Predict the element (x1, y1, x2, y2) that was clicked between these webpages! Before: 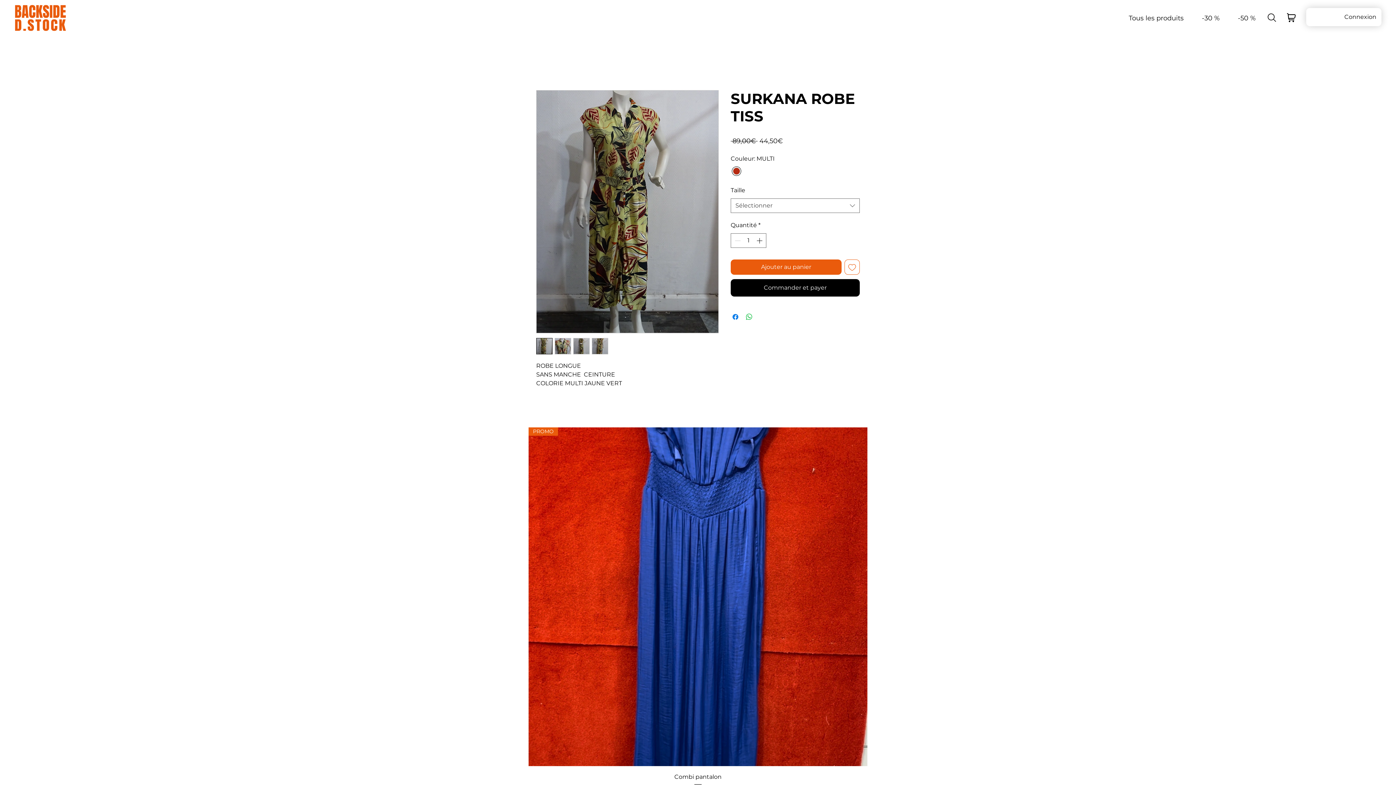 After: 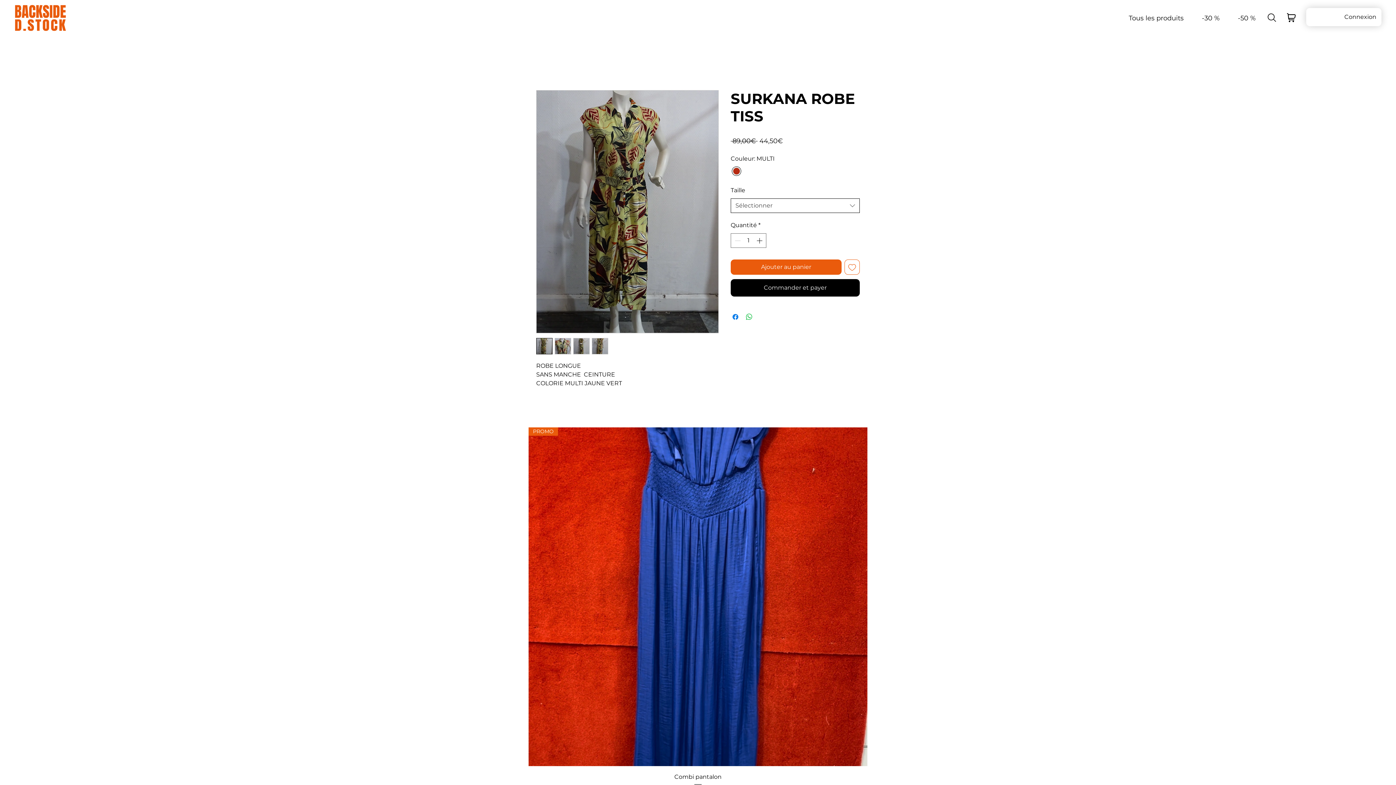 Action: bbox: (730, 198, 860, 213) label: Sélectionner